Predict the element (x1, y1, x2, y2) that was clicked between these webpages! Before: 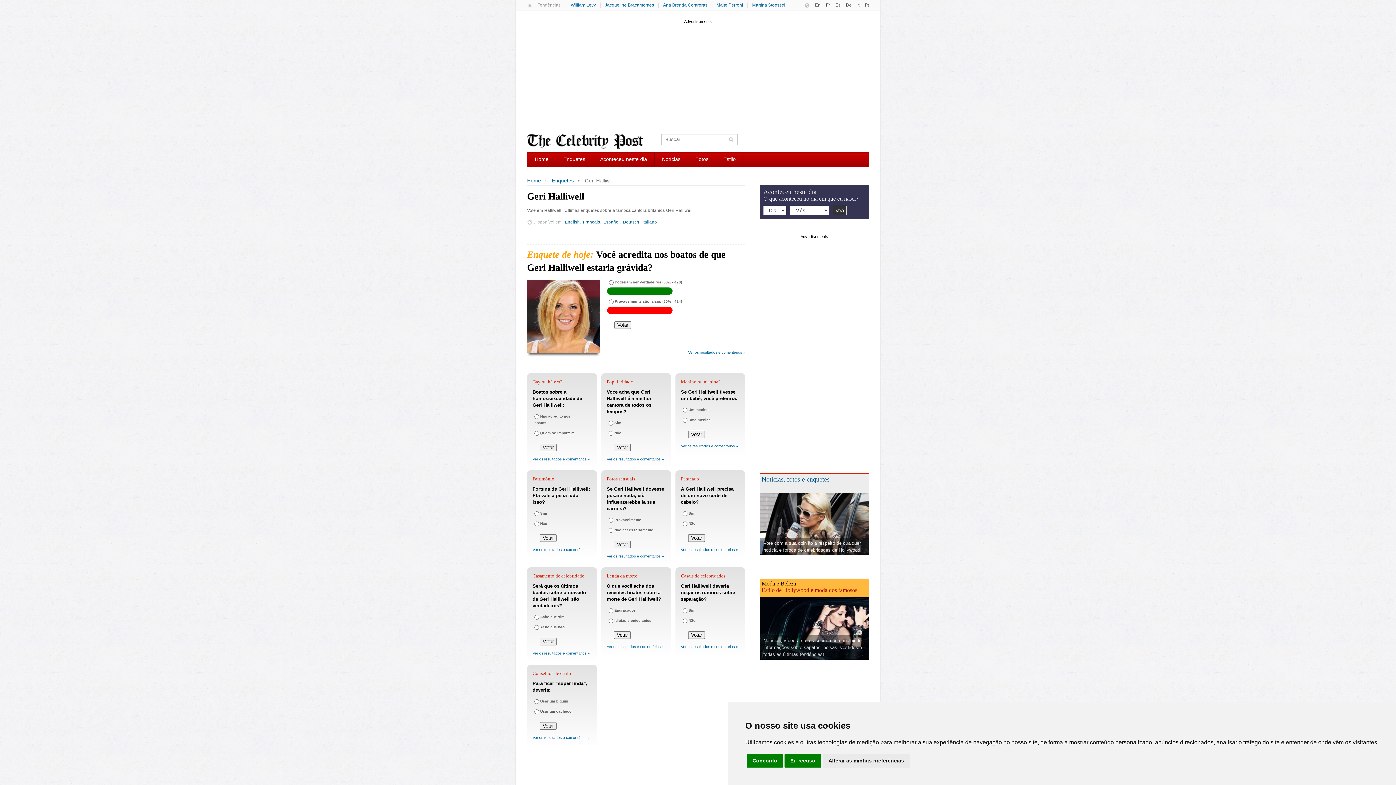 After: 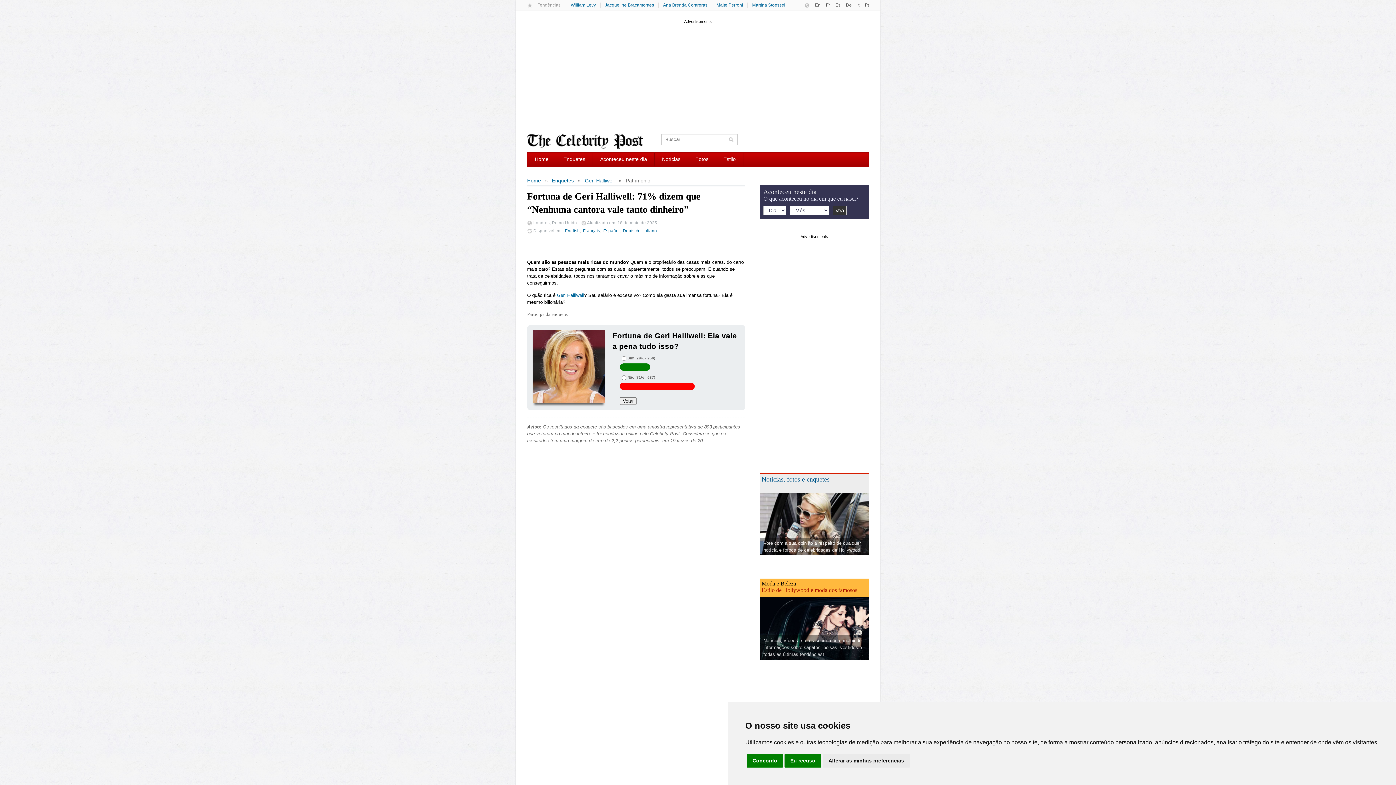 Action: label: Patrimônio bbox: (532, 476, 554, 481)